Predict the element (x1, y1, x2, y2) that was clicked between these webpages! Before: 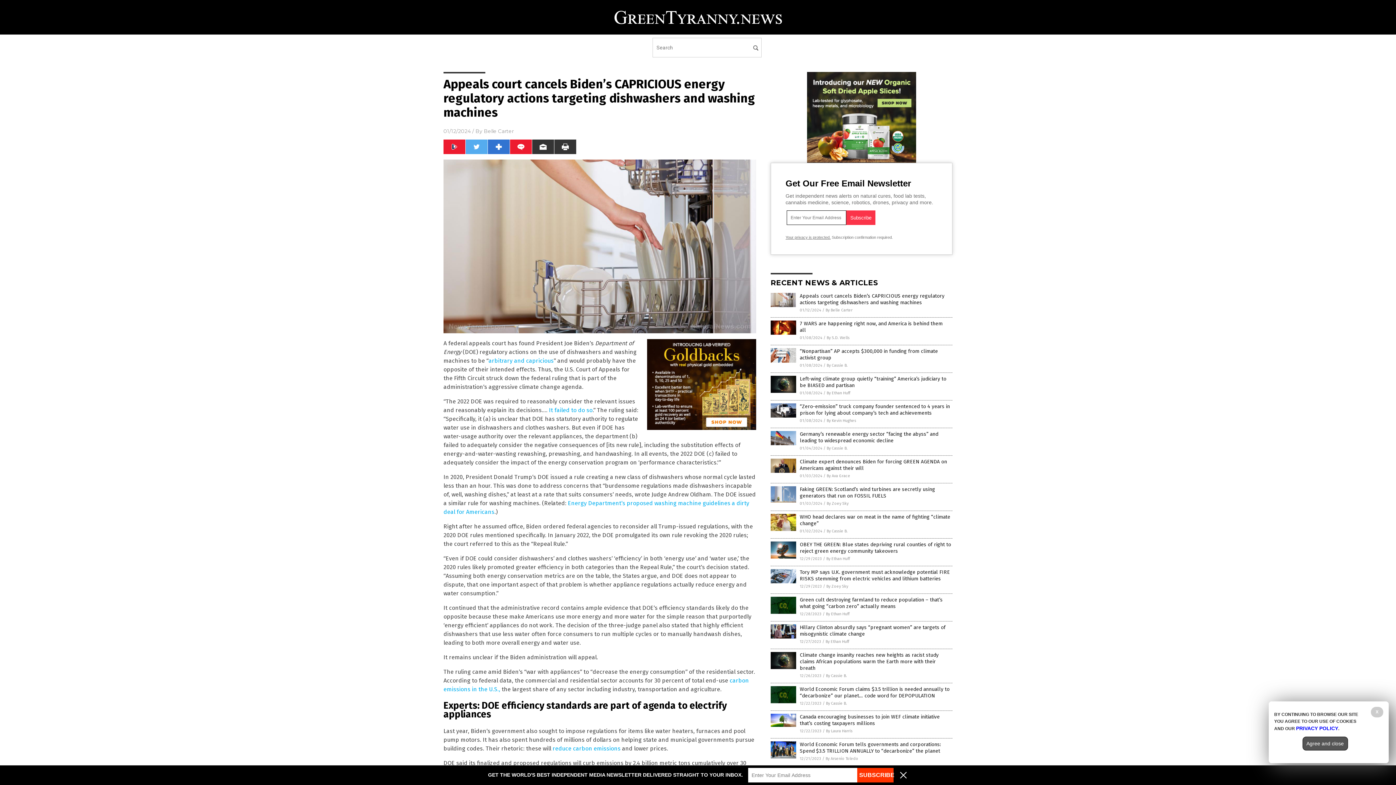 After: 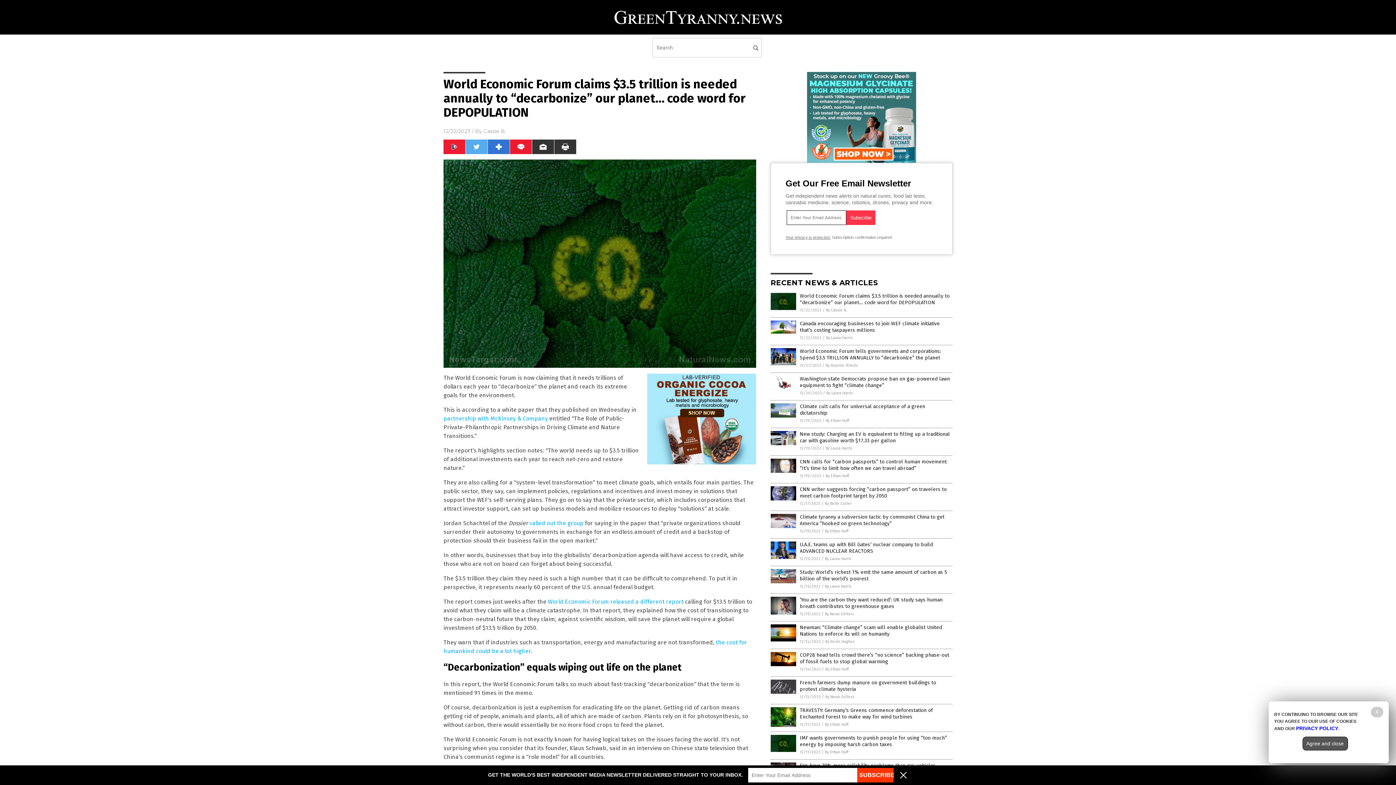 Action: label: World Economic Forum claims $3.5 trillion is needed annually to “decarbonize” our planet… code word for DEPOPULATION bbox: (800, 686, 949, 699)